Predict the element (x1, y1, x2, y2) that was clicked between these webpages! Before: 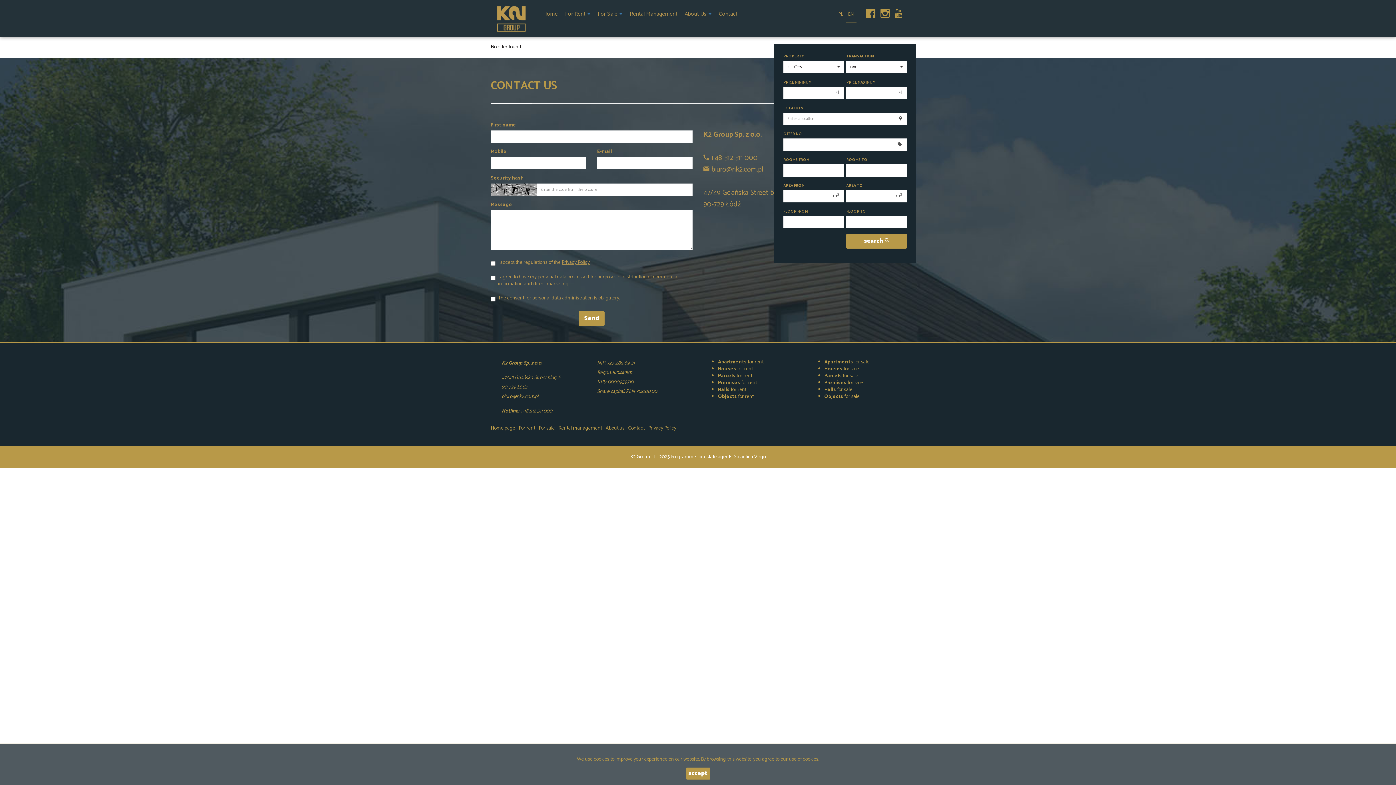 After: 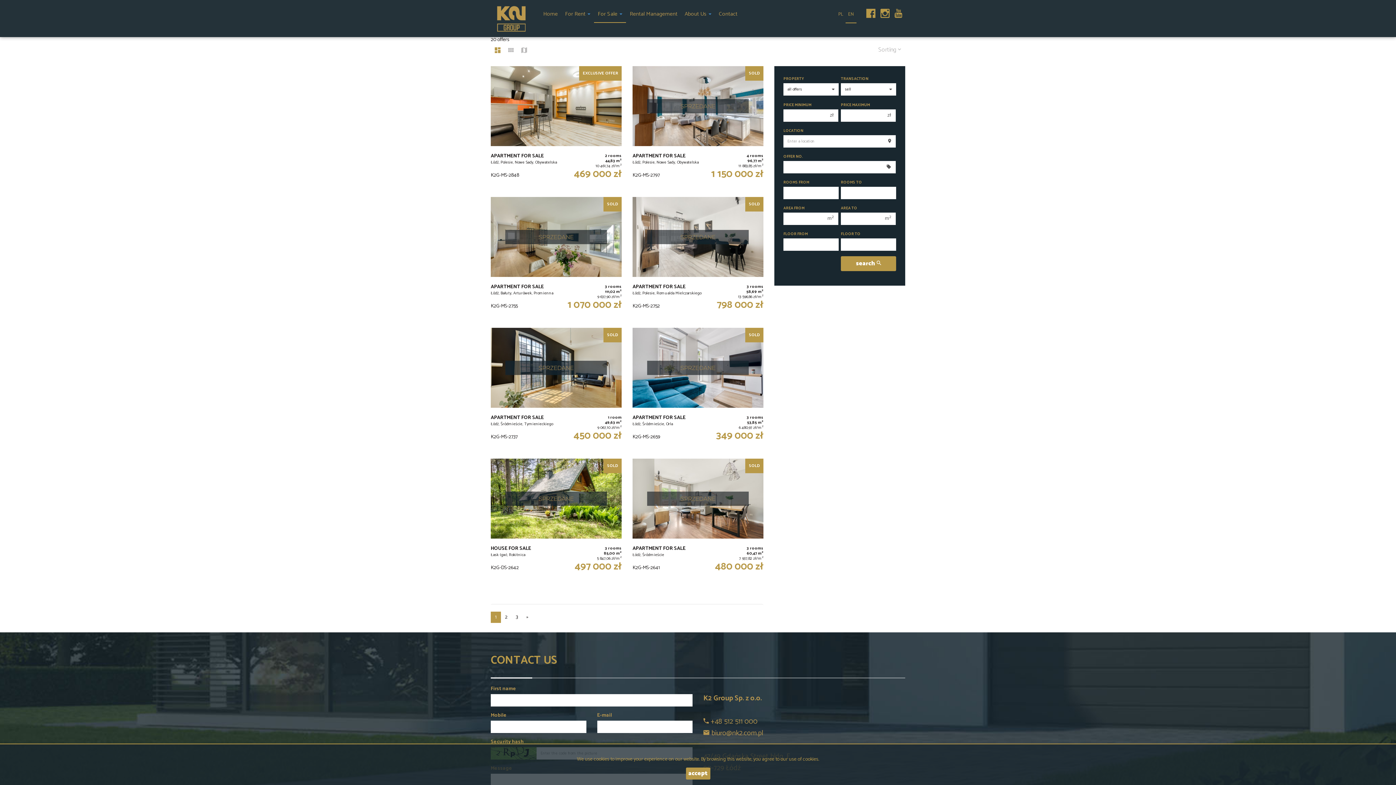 Action: bbox: (538, 421, 558, 435) label: For sale